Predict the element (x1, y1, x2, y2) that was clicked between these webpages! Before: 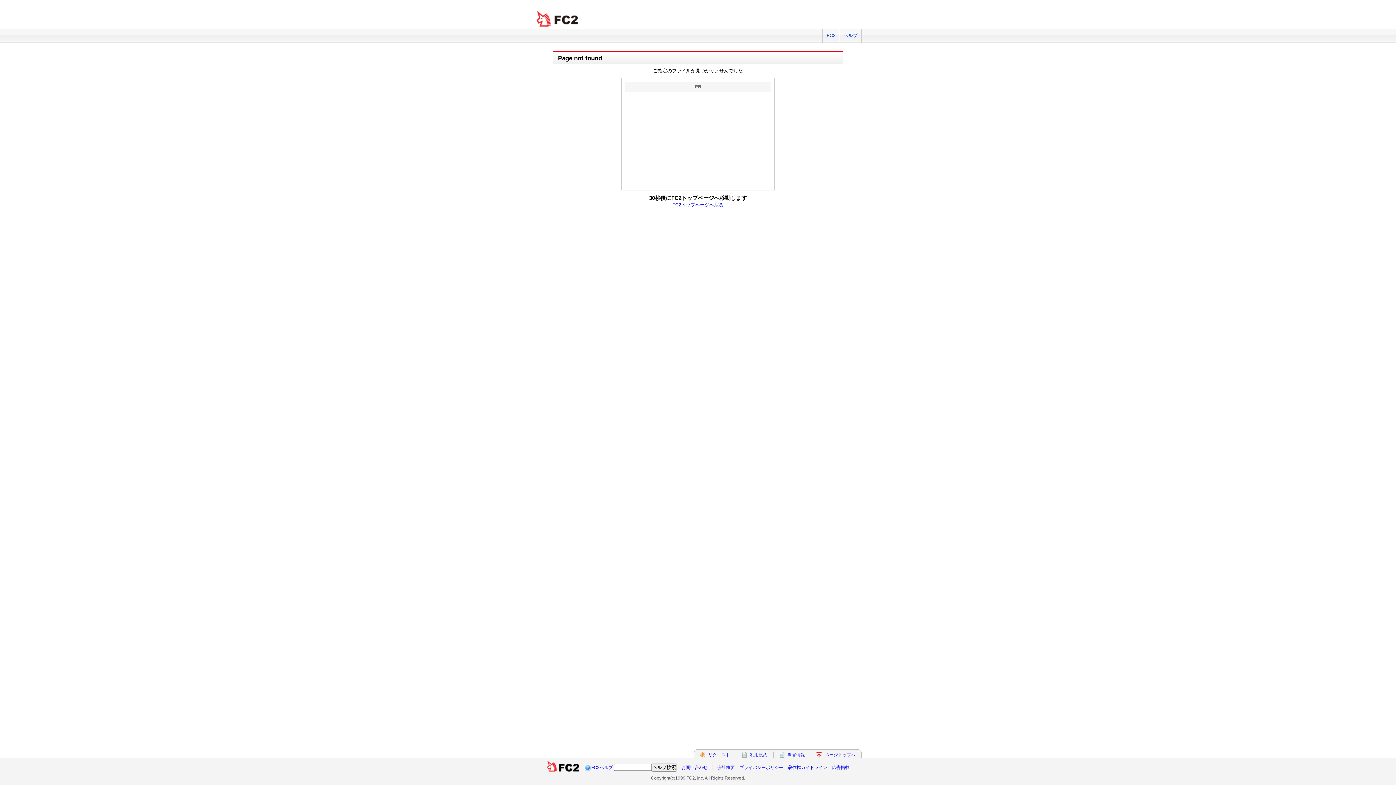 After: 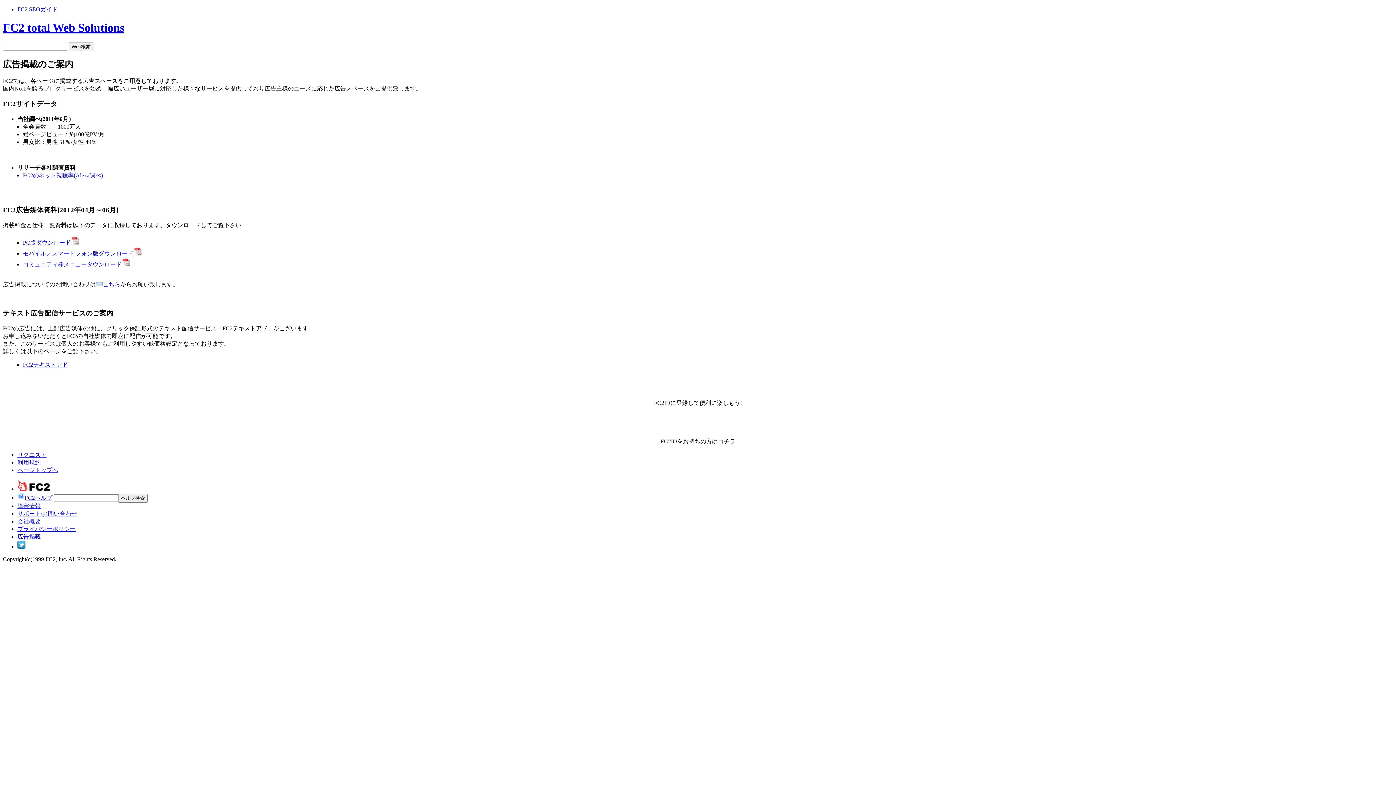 Action: label: 広告掲載 bbox: (832, 765, 849, 770)